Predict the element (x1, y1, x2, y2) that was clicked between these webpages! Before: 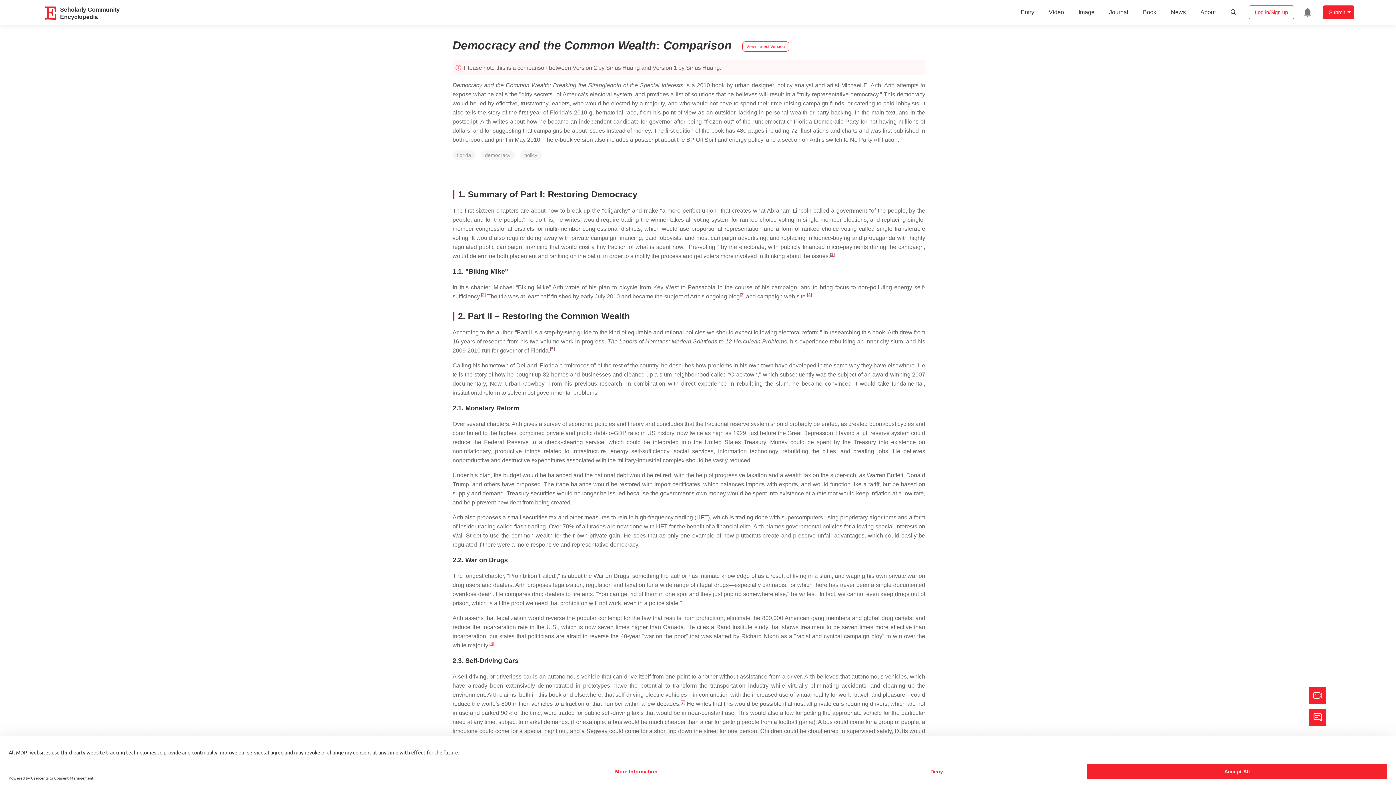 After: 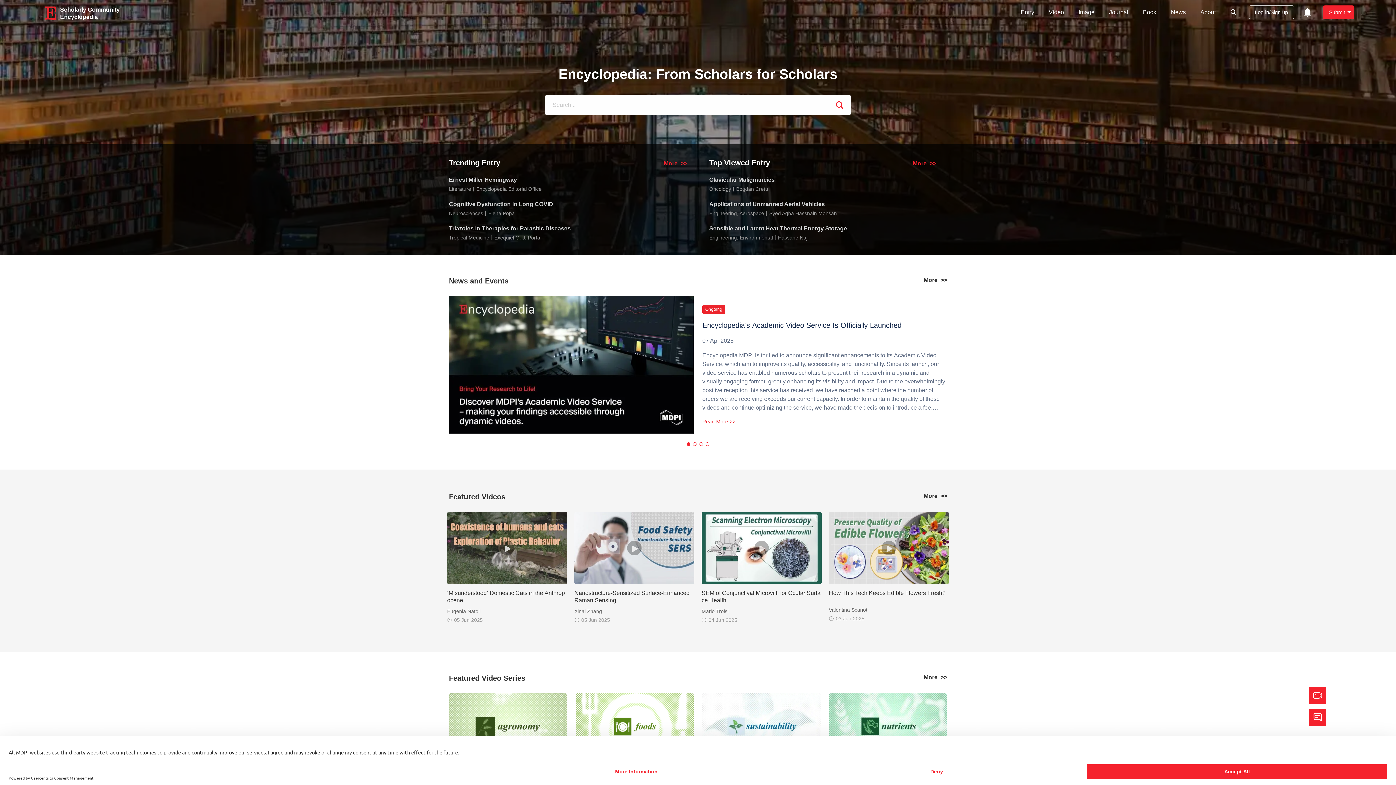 Action: bbox: (60, 0, 119, 24) label: Scholarly Community
Encyclopedia